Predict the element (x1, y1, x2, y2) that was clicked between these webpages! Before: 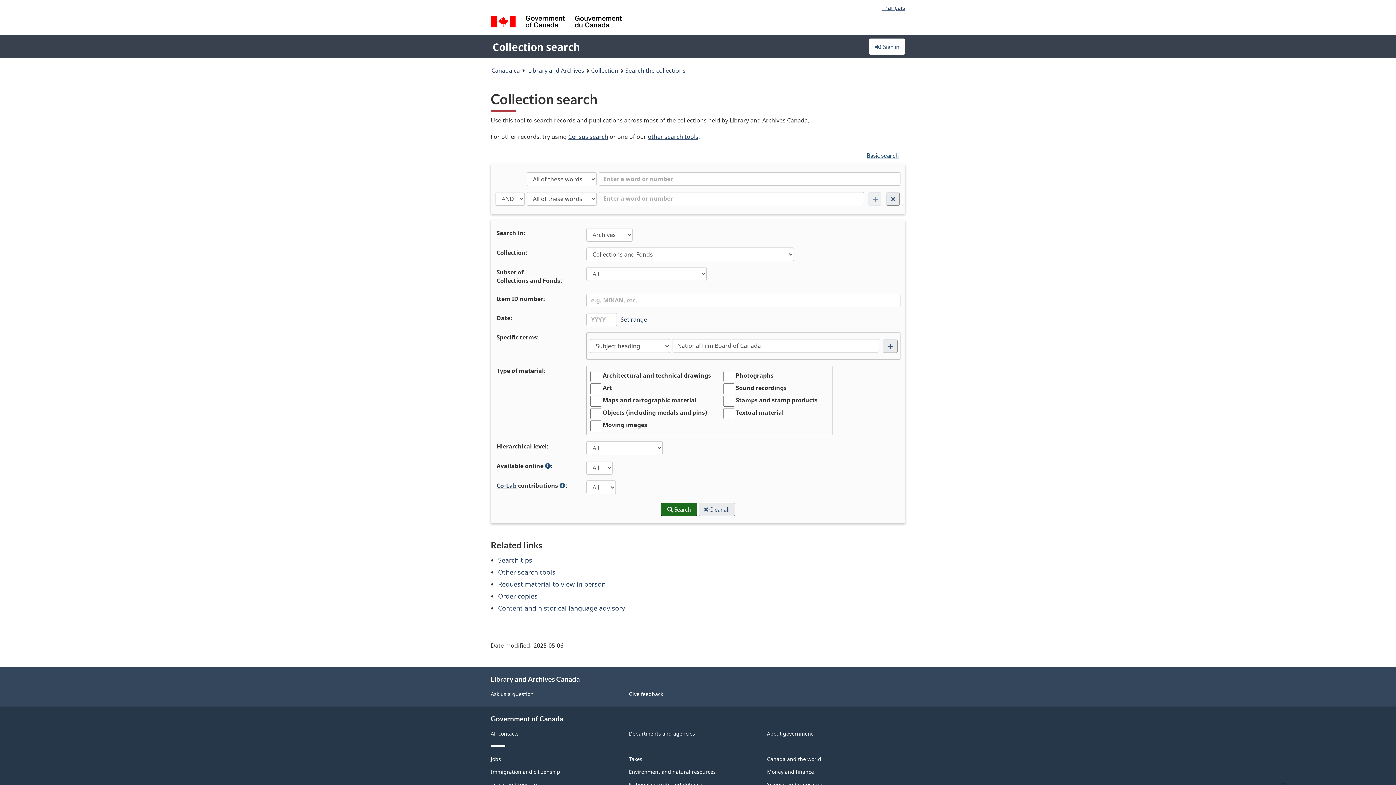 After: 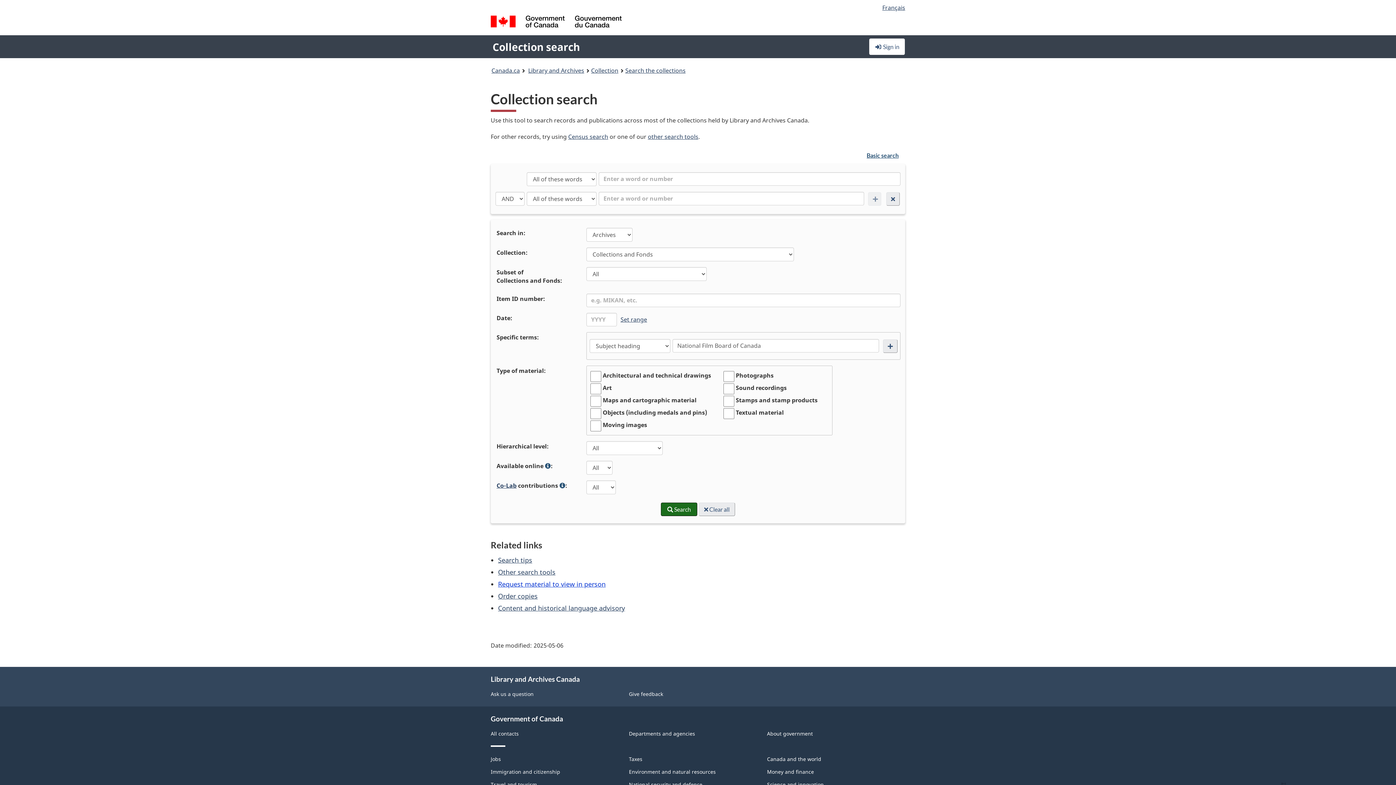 Action: label: Request material to view in person bbox: (498, 579, 605, 588)